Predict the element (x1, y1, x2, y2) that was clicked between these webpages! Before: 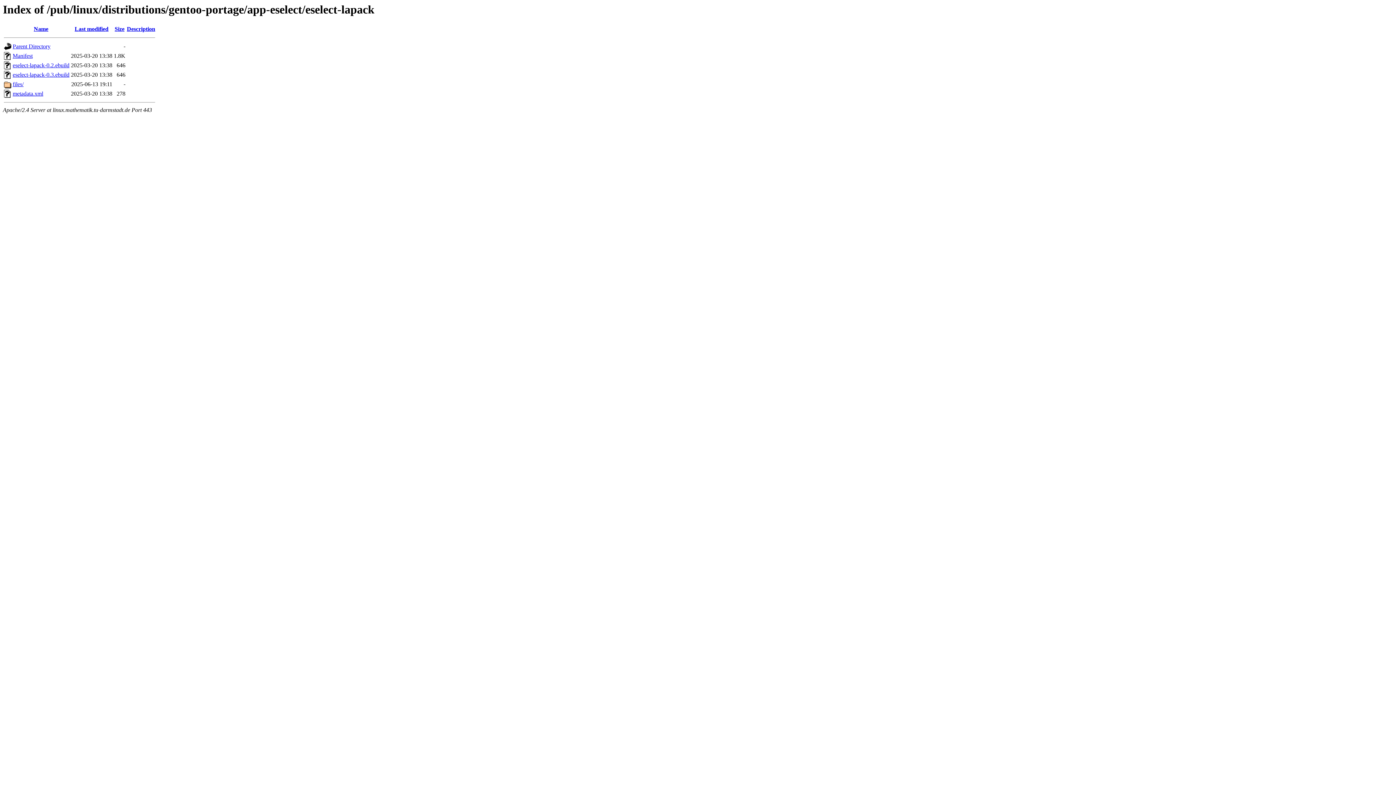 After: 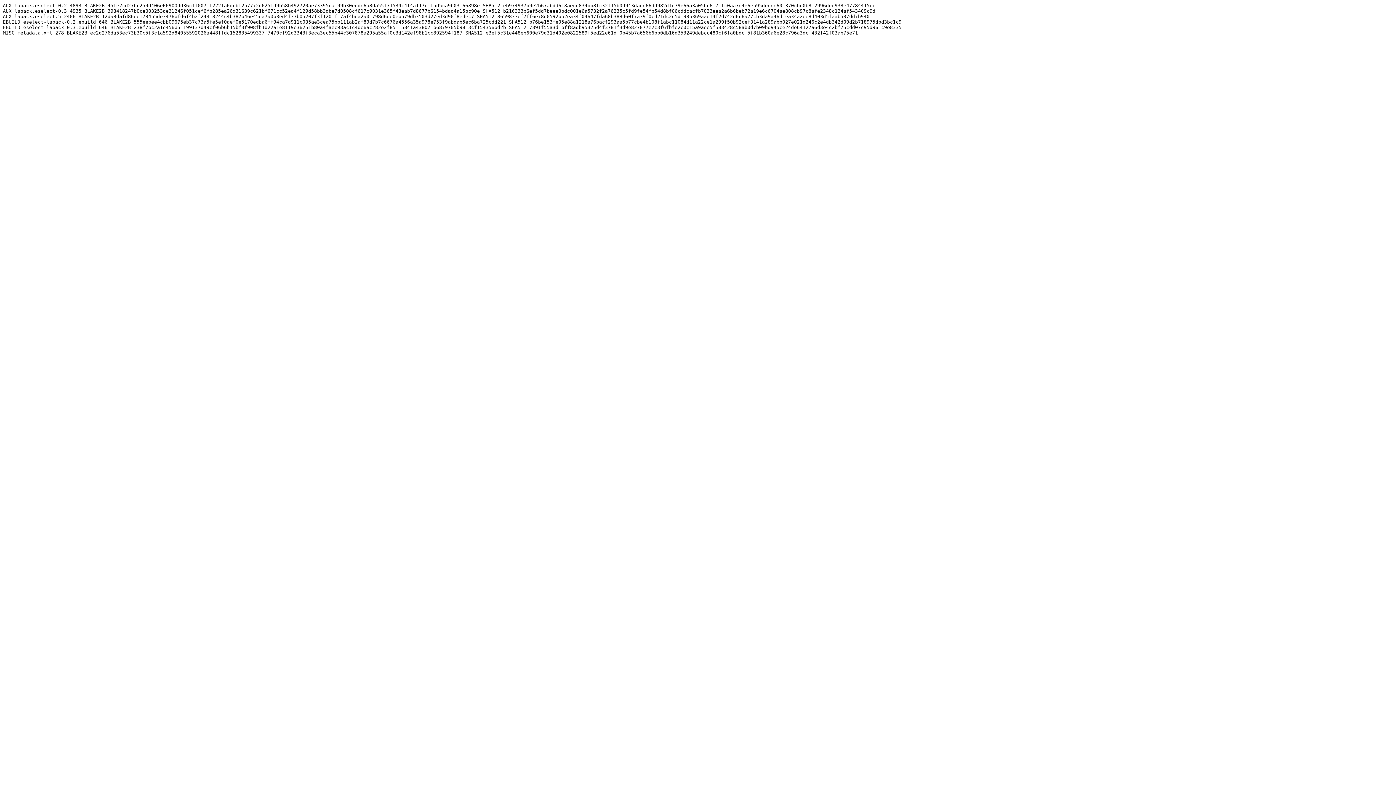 Action: bbox: (12, 52, 32, 59) label: Manifest